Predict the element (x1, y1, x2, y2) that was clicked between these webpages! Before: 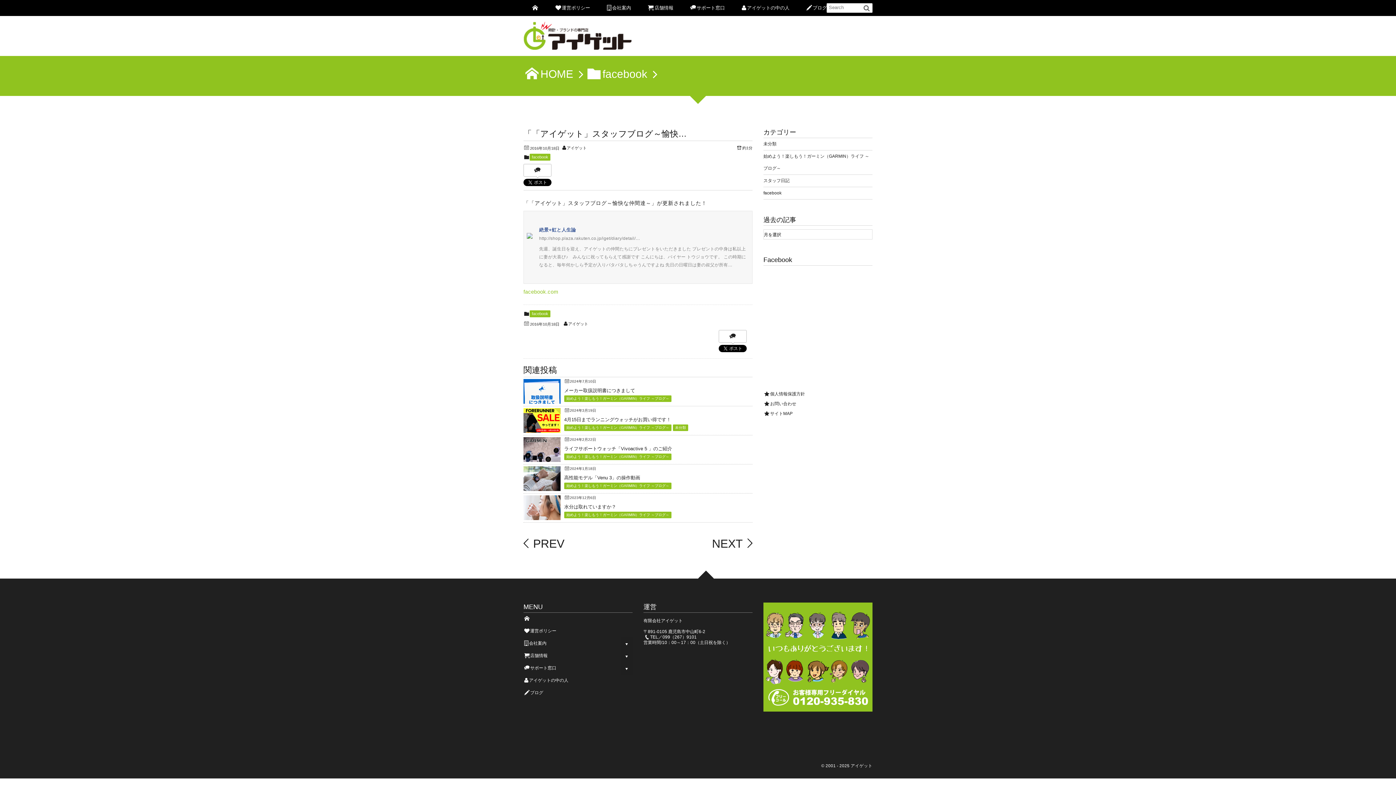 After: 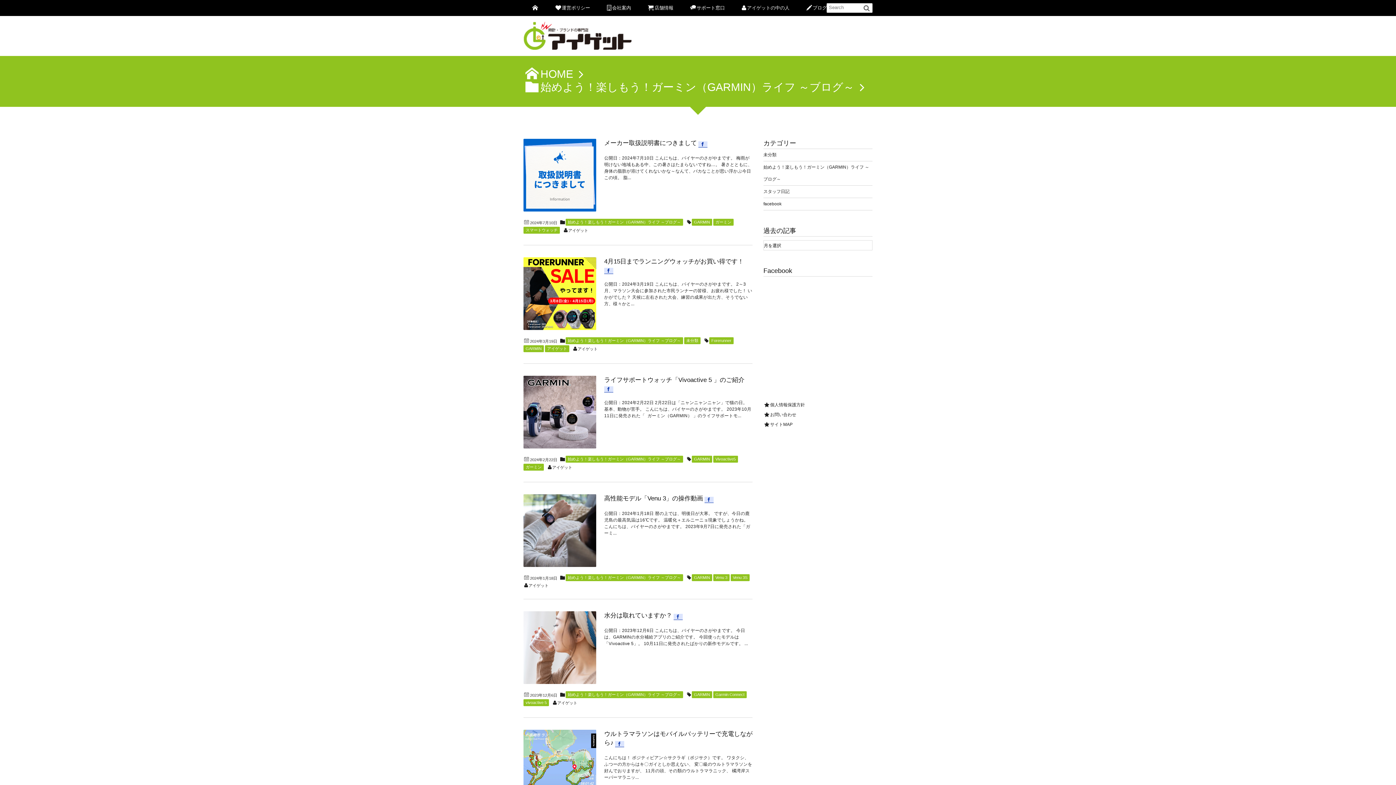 Action: label: 始めよう！楽しもう！ガーミン（GARMIN）ライフ ～ブログ～ bbox: (564, 512, 671, 518)